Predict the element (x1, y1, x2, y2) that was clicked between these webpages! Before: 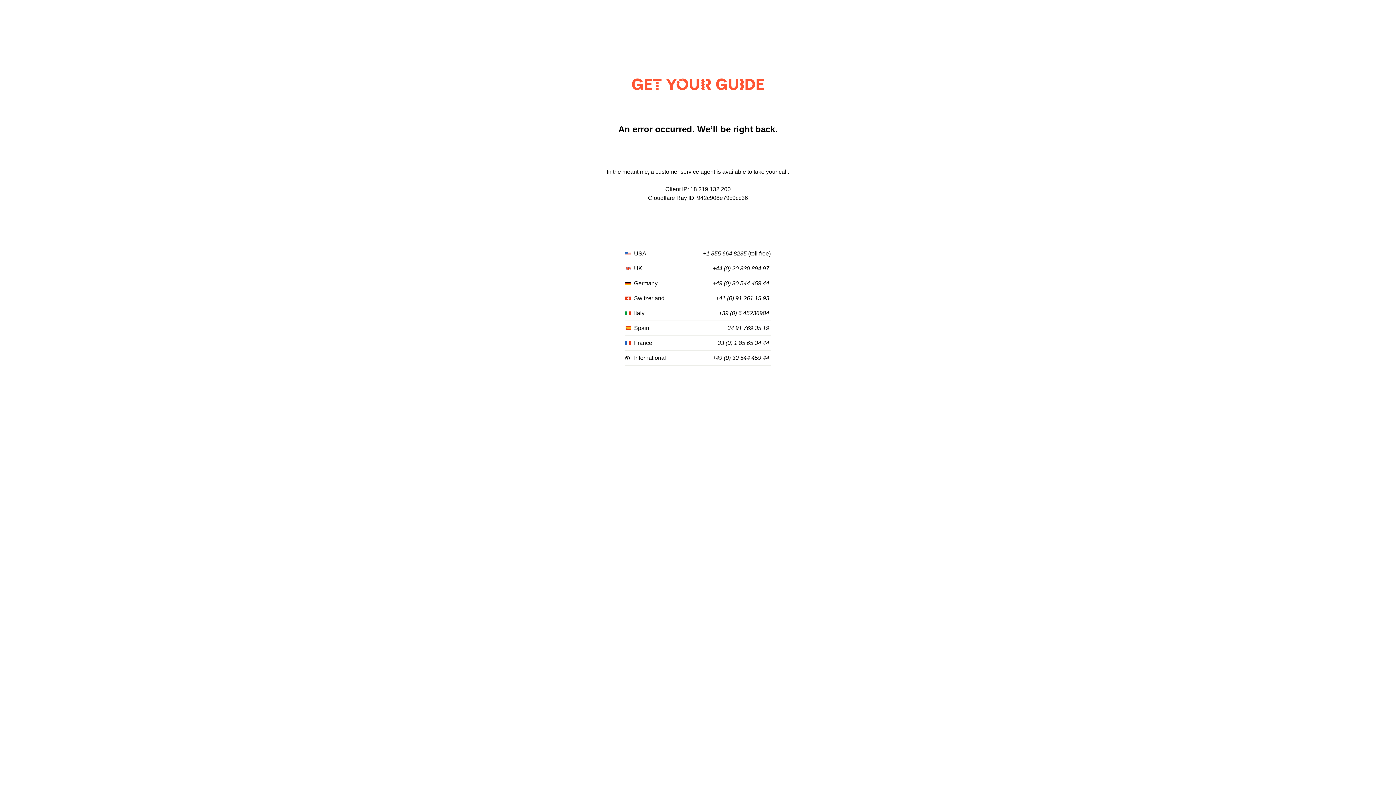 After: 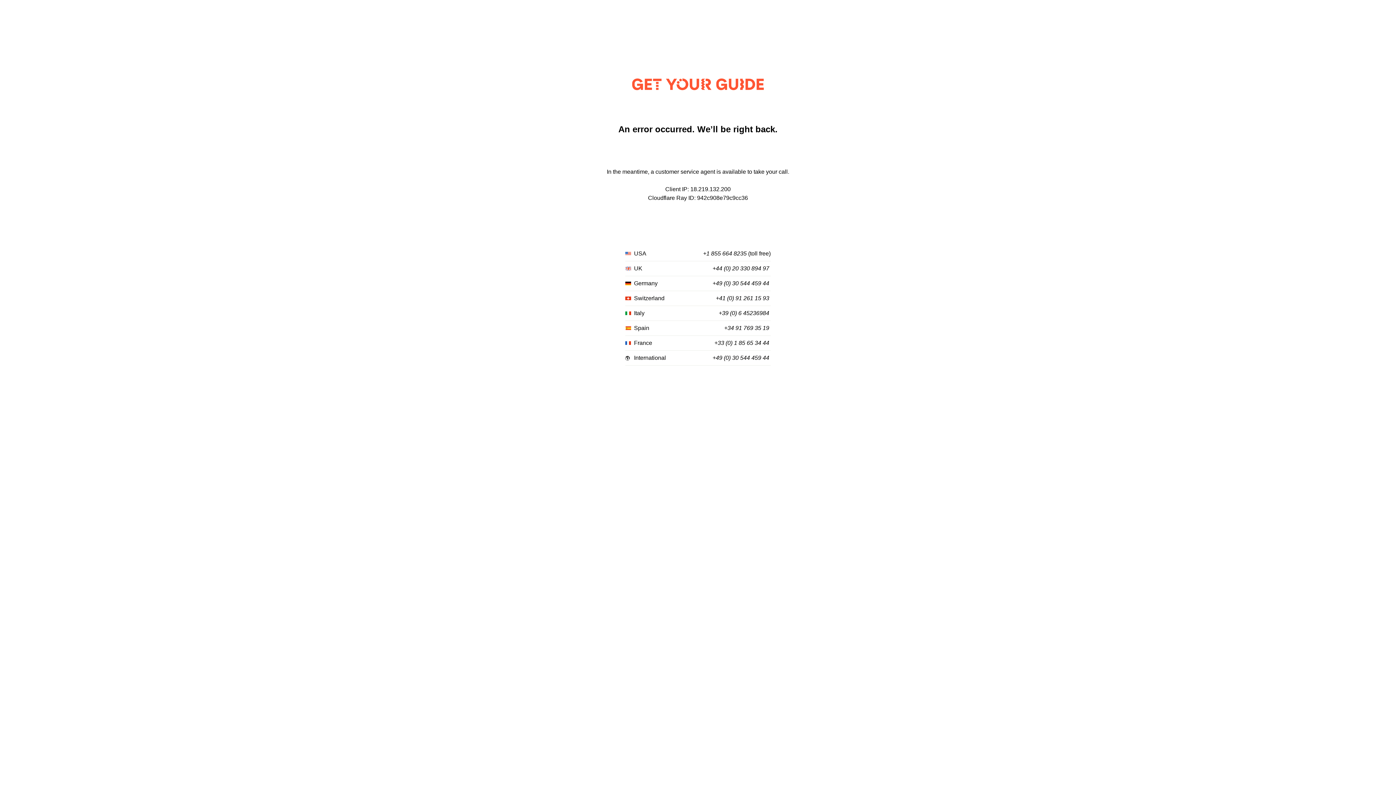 Action: label: +44 (0) 20 330 894 97 bbox: (712, 265, 769, 272)